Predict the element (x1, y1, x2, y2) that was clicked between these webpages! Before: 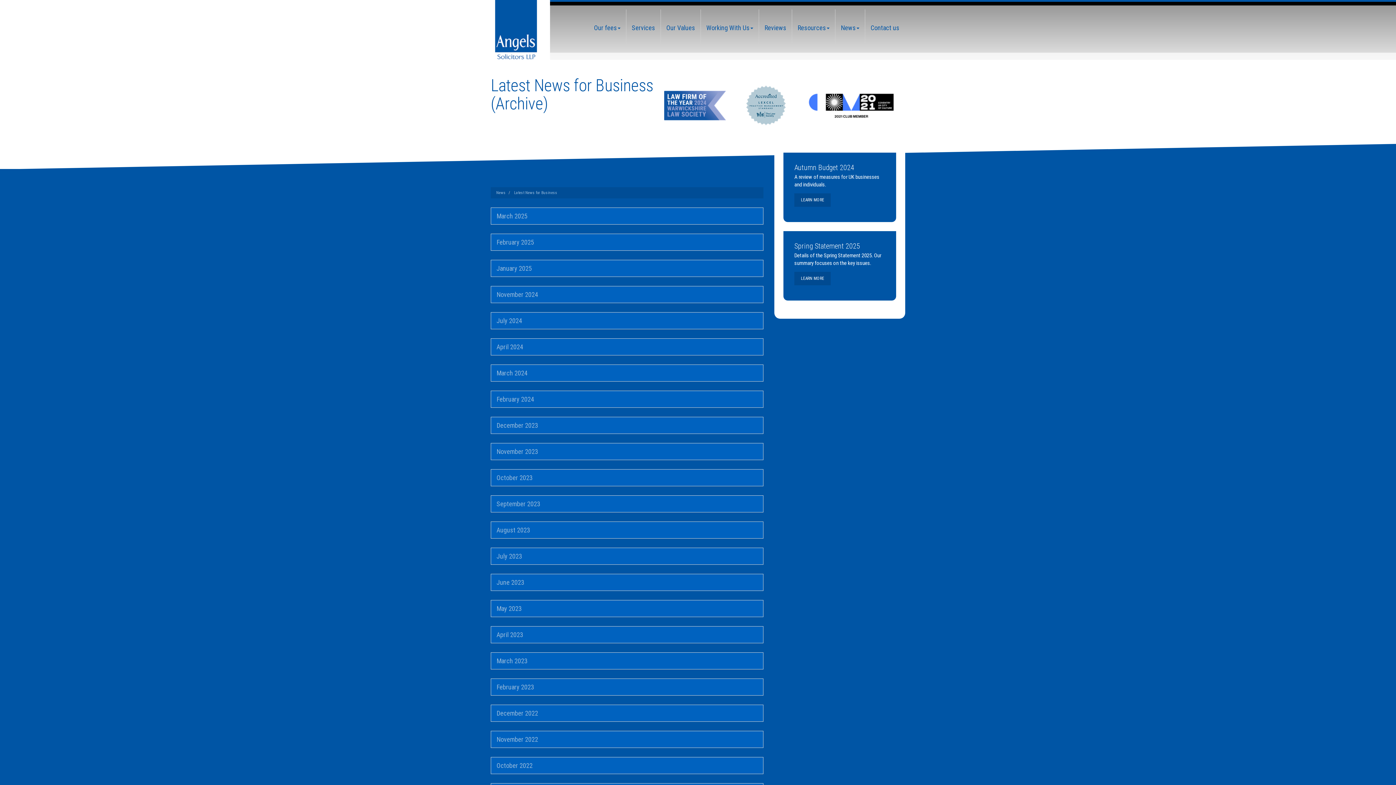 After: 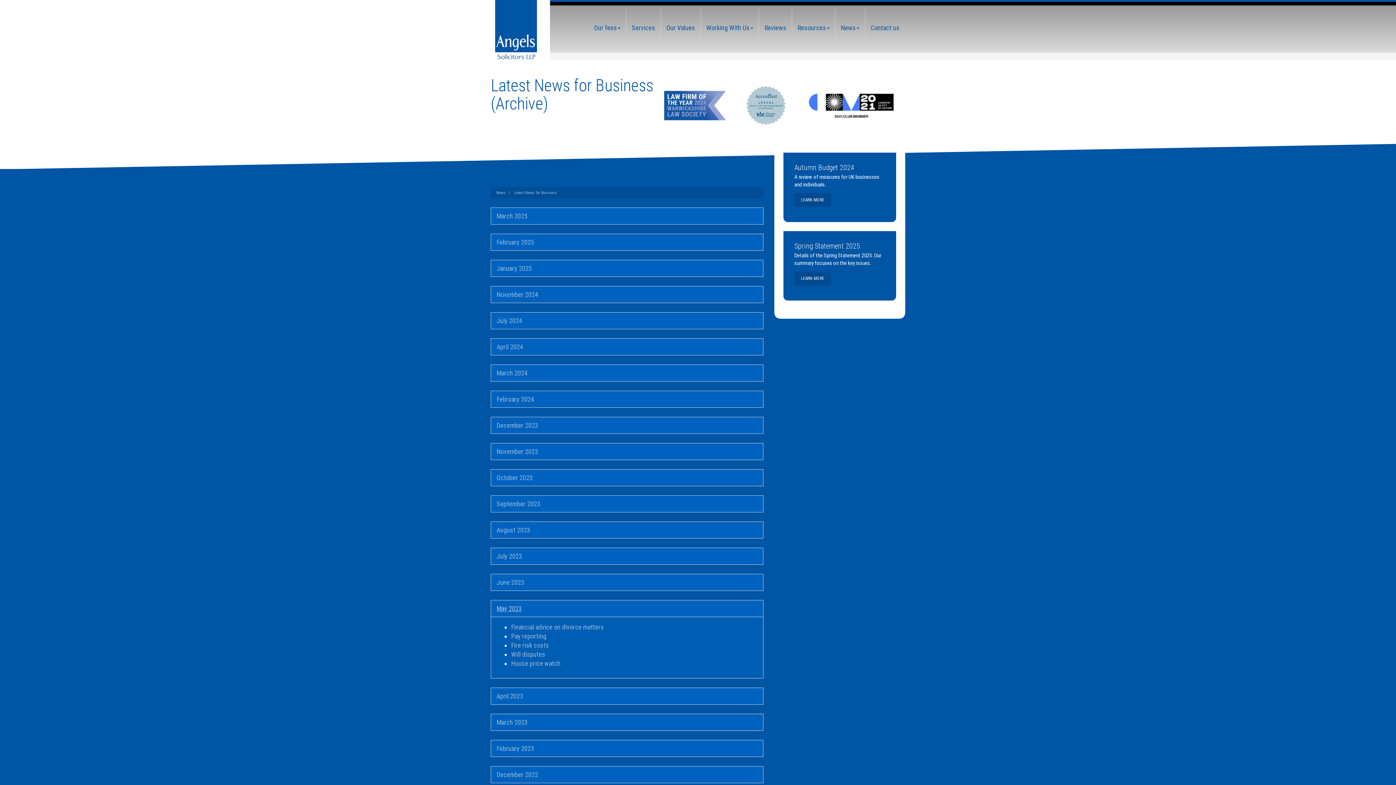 Action: label: May 2023 bbox: (496, 605, 521, 612)